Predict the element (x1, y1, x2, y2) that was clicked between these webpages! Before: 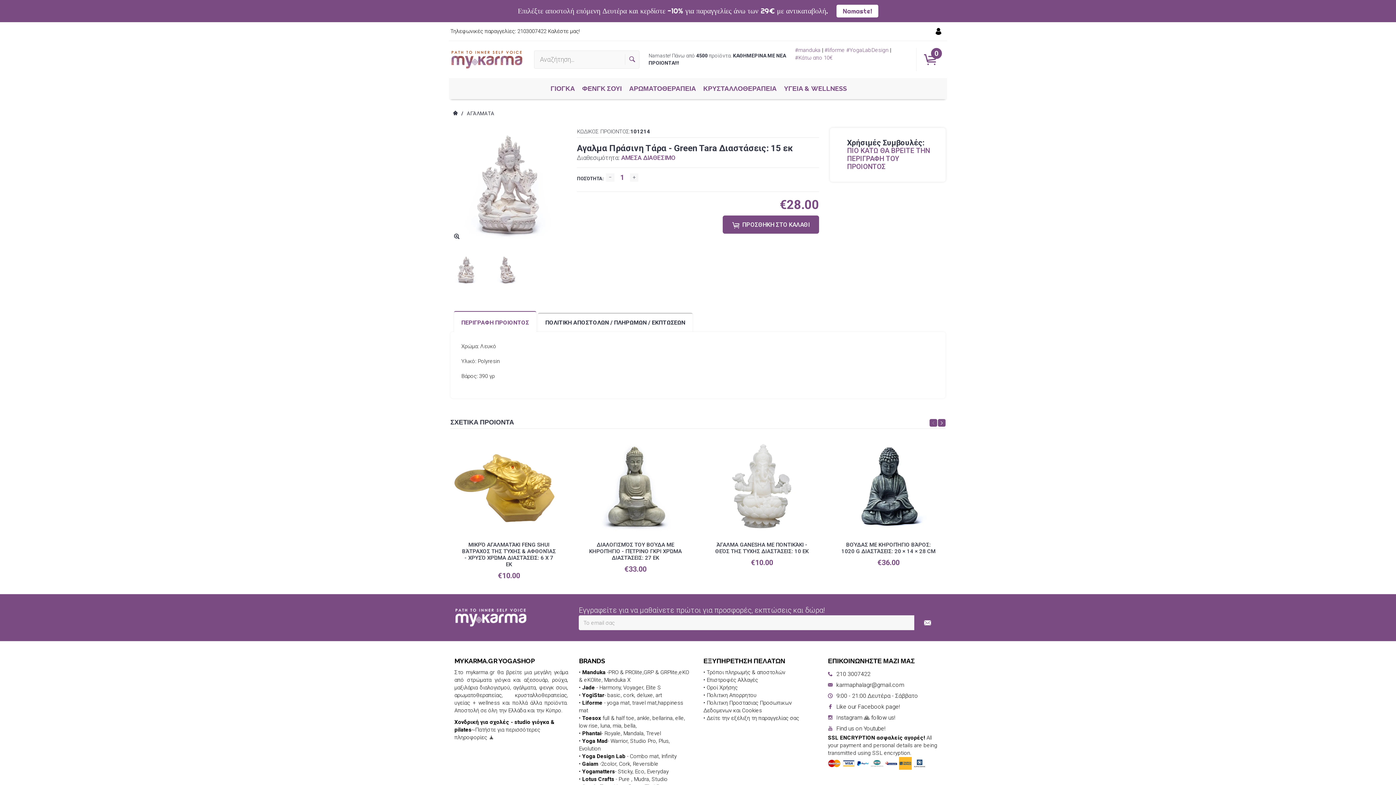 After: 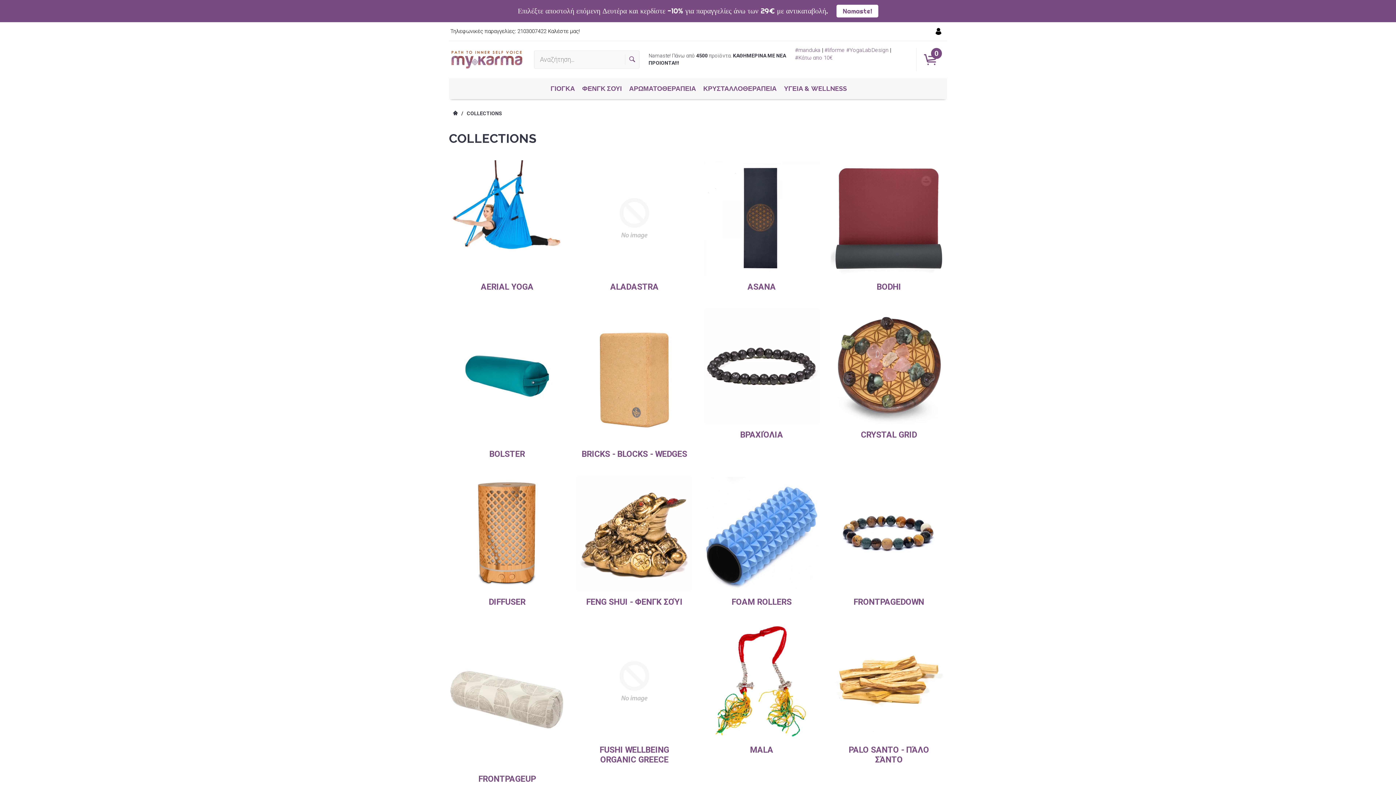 Action: bbox: (699, 78, 780, 99) label: ΚΡΥΣΤΑΛΛΟΘΕΡΑΠΕΙΑ